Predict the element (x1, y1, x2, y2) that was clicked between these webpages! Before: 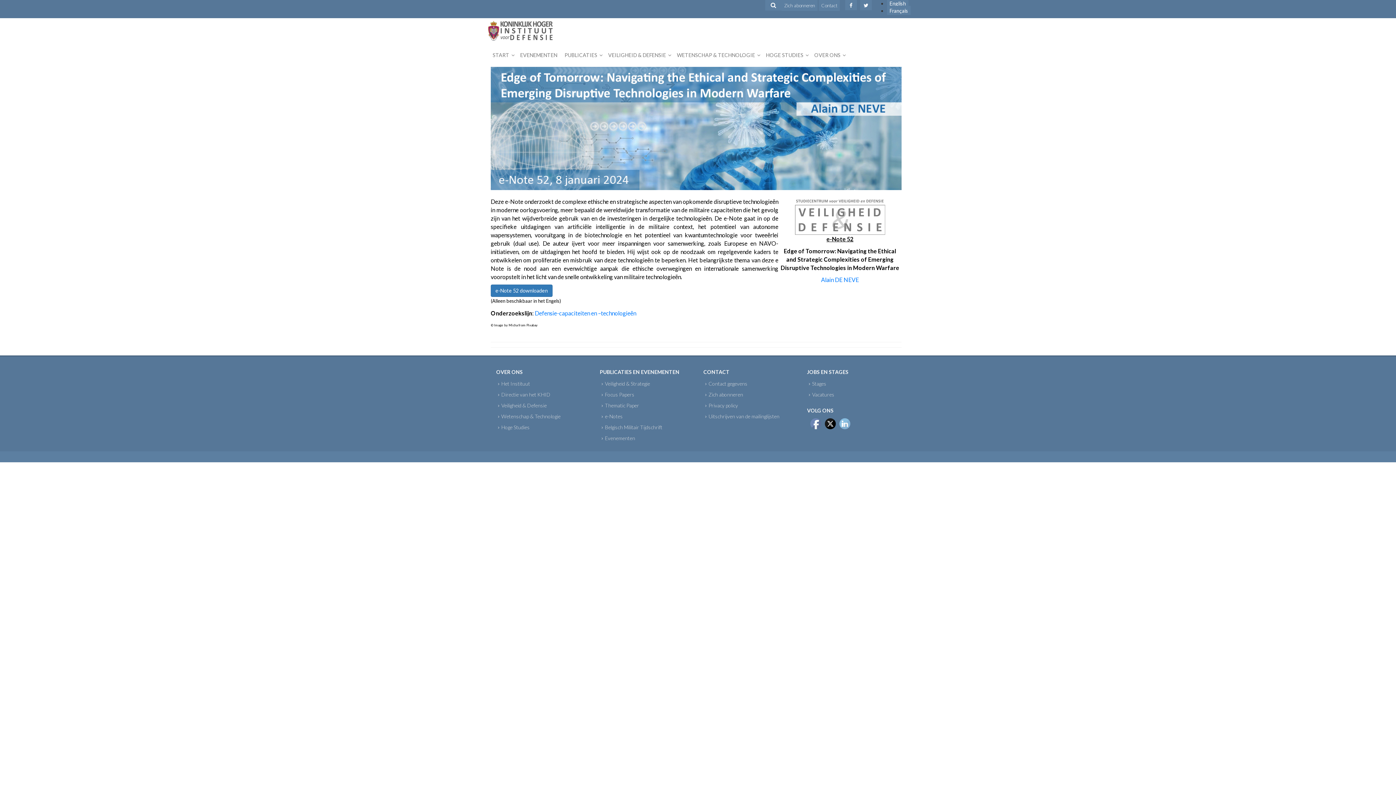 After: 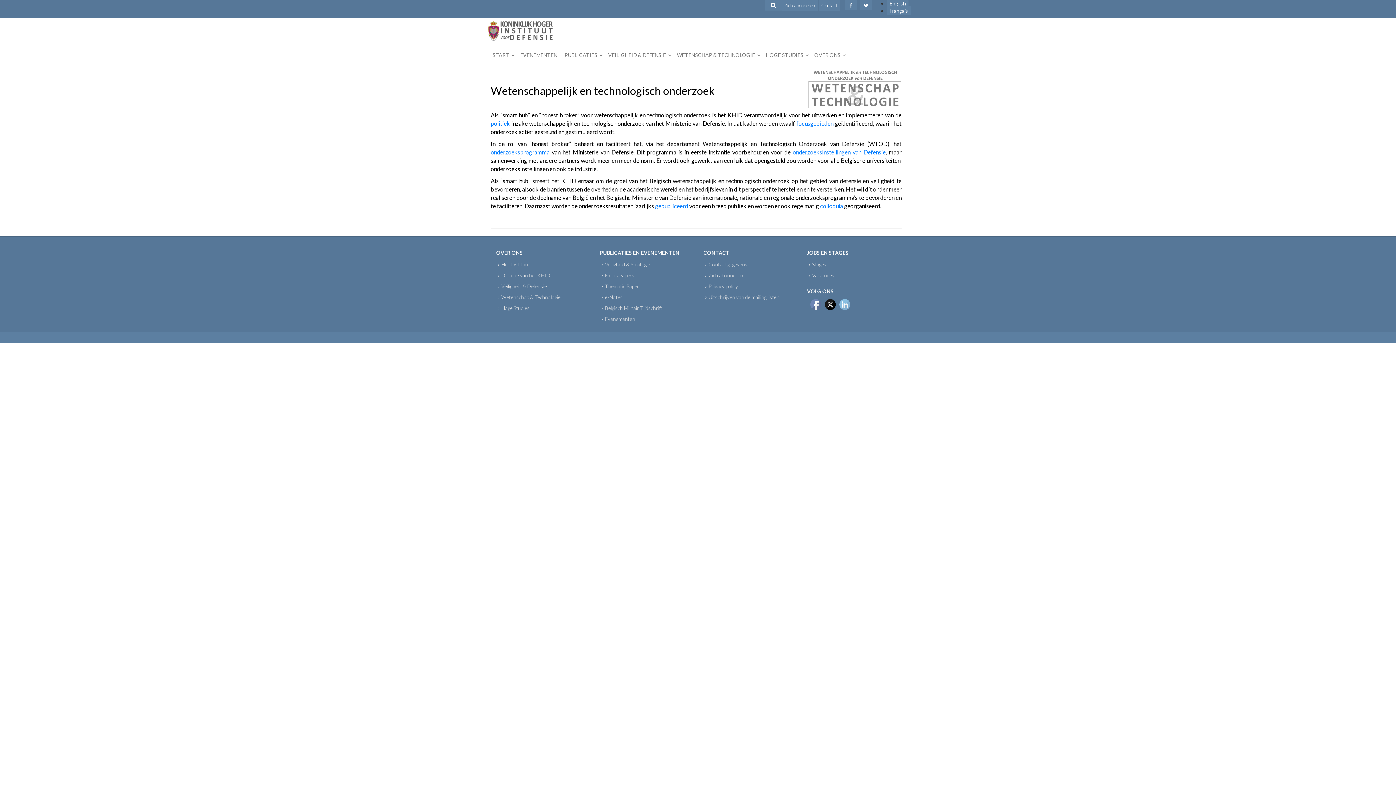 Action: bbox: (673, 50, 762, 59) label: WETENSCHAP & TECHNOLOGIE